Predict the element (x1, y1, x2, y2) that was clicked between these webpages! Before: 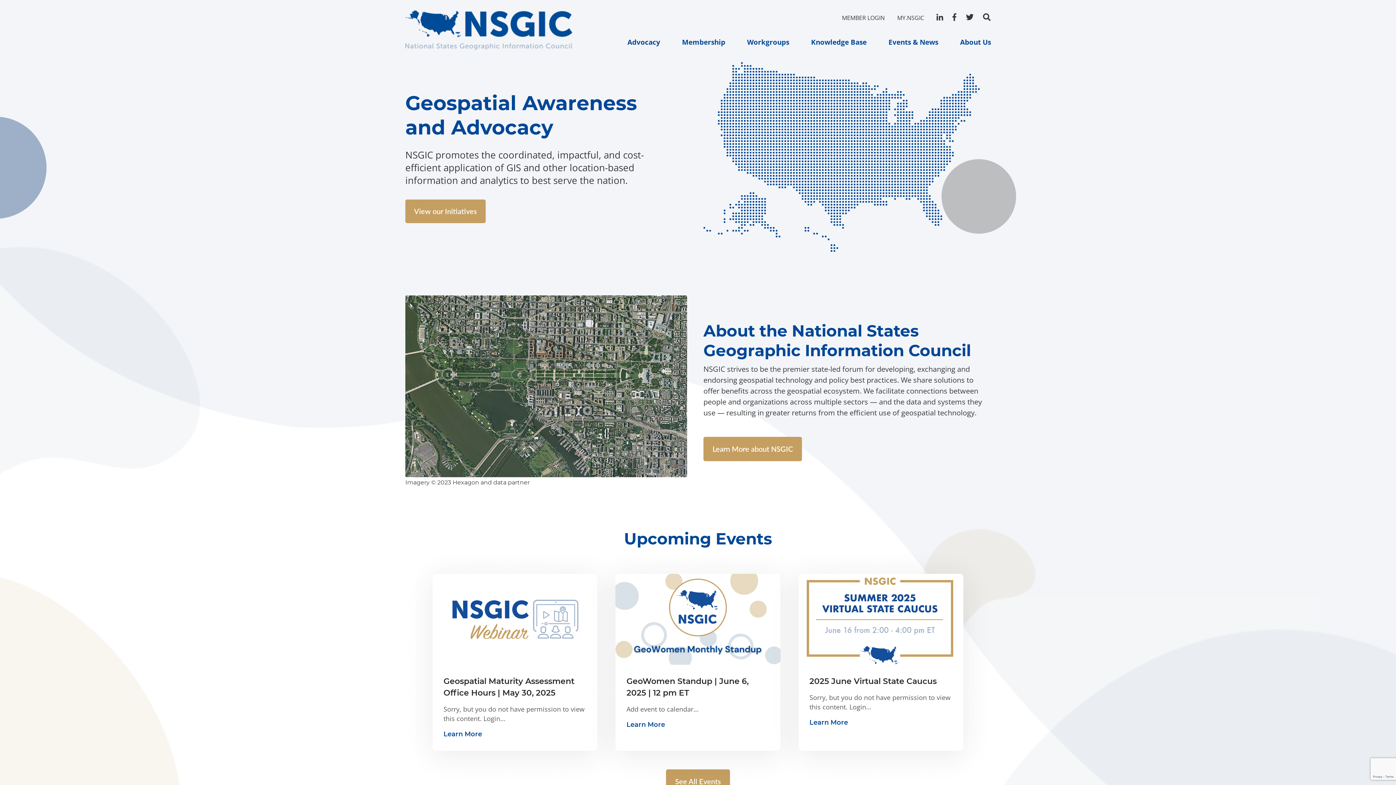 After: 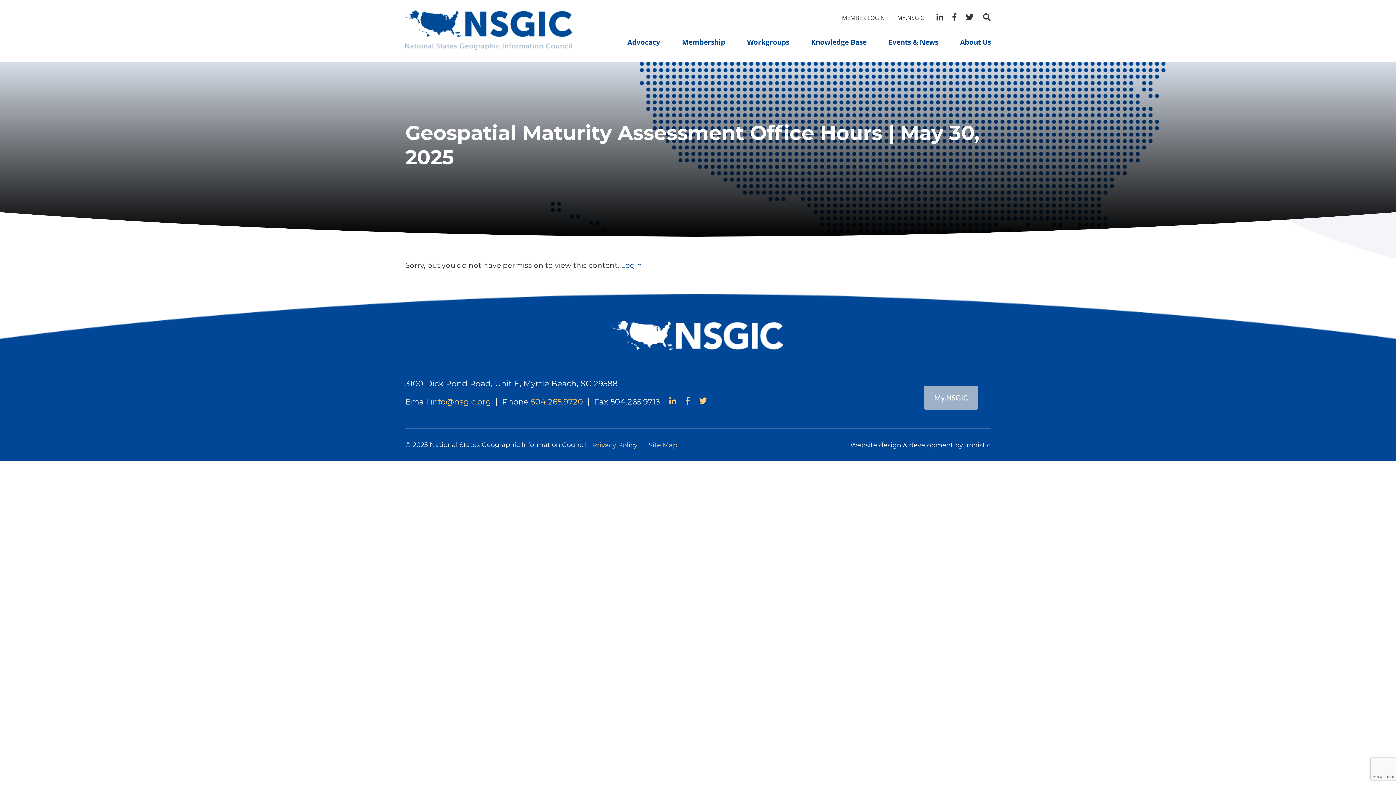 Action: bbox: (432, 574, 597, 751) label: Geospatial Maturity Assessment Office Hours | May 30, 2025

Sorry, but you do not have permission to view this content. Login…

Learn More